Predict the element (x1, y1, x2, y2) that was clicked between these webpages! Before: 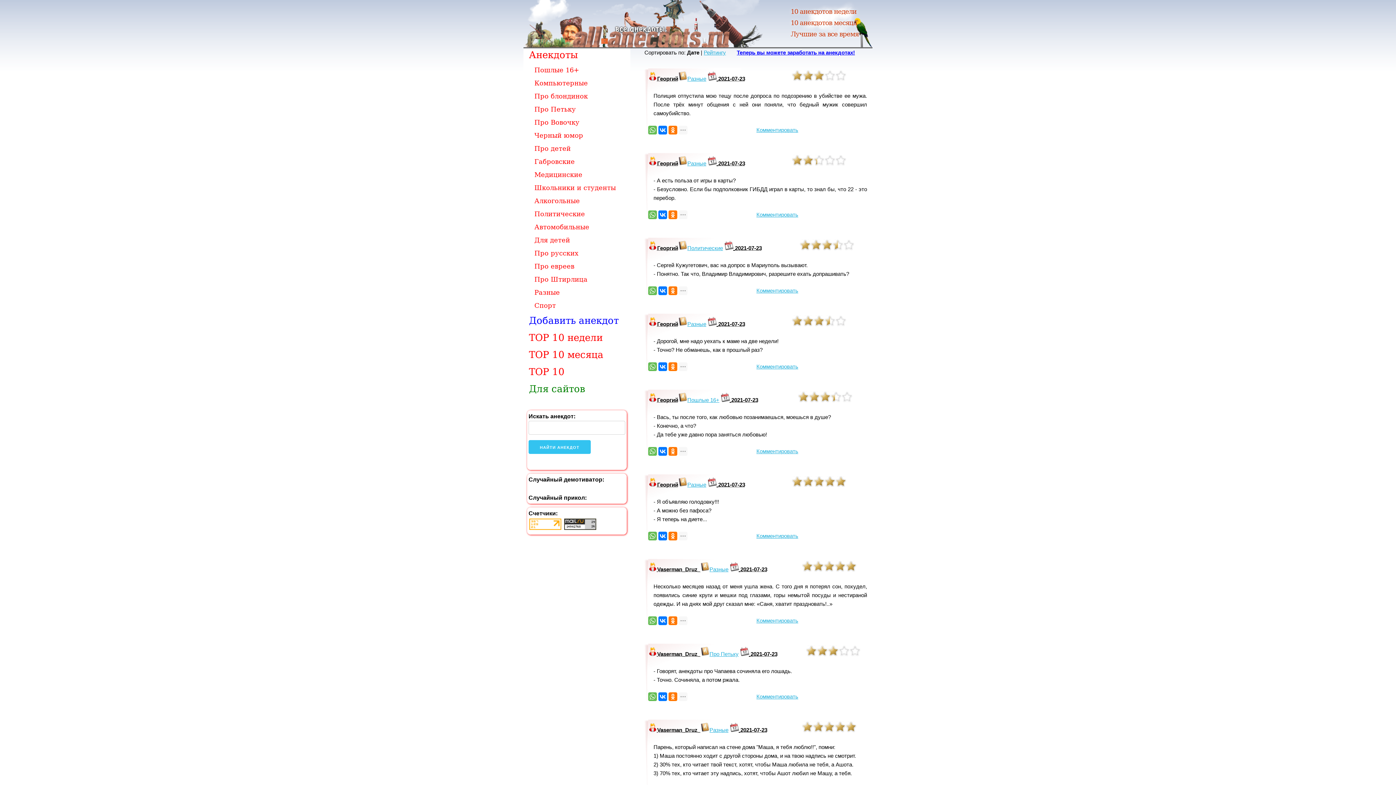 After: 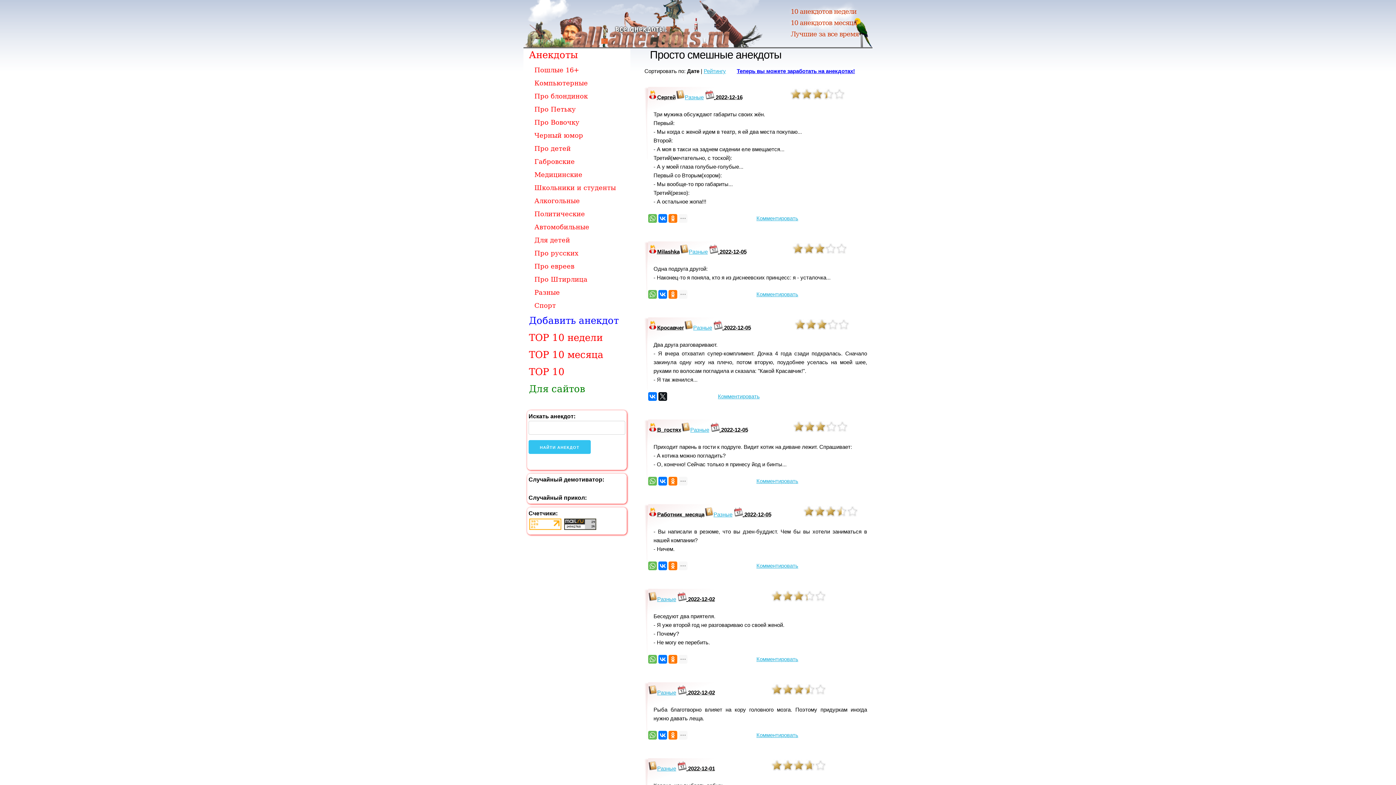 Action: label: Разные bbox: (687, 481, 706, 488)